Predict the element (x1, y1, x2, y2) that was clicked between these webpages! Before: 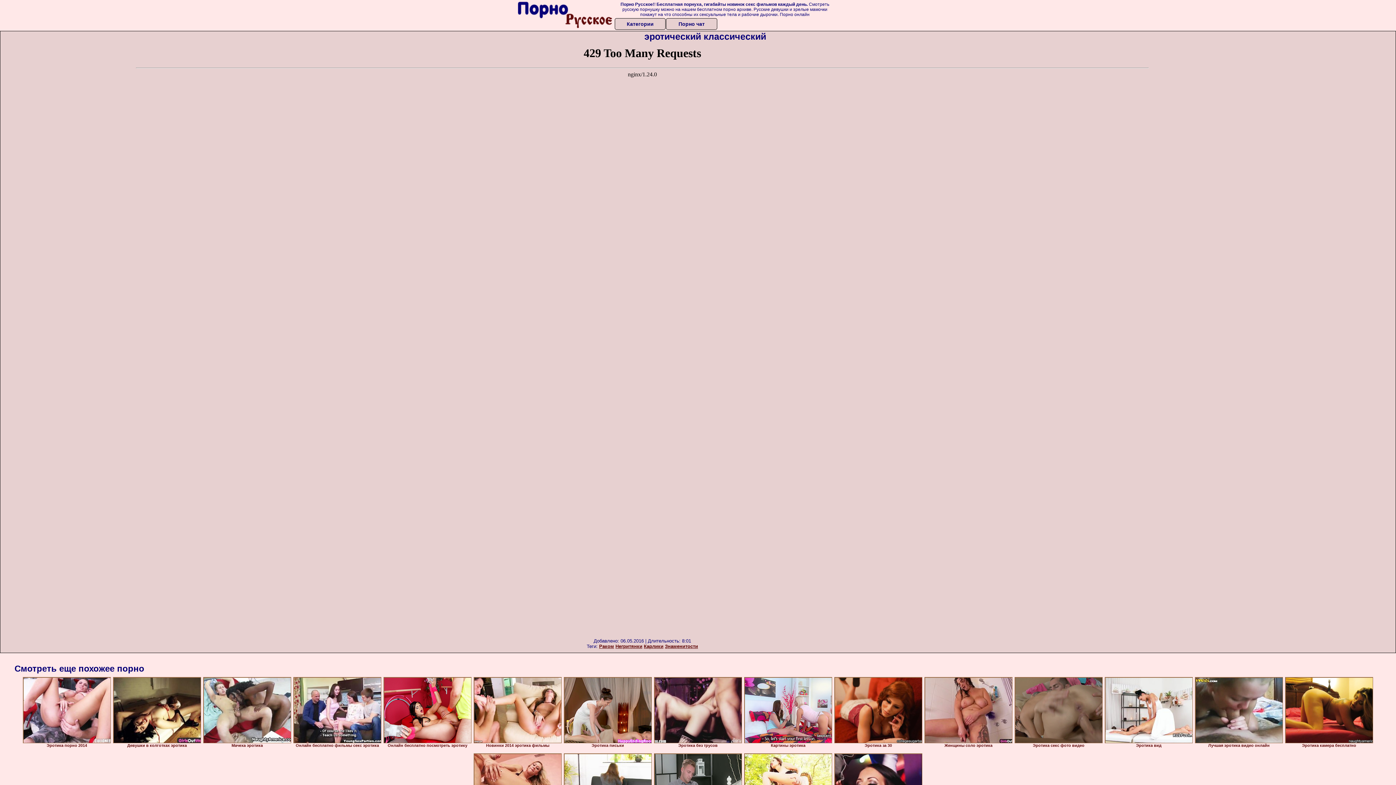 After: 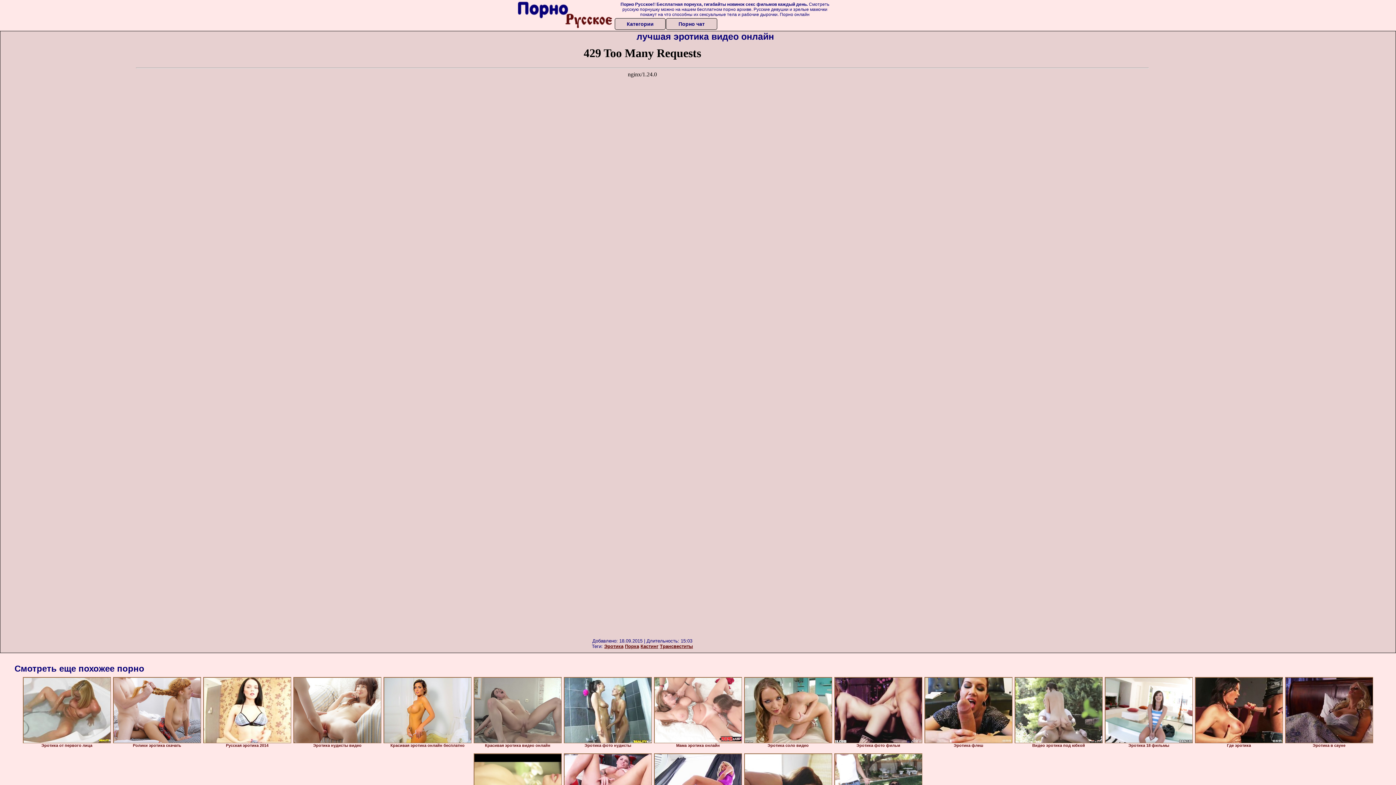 Action: bbox: (1195, 677, 1283, 743)